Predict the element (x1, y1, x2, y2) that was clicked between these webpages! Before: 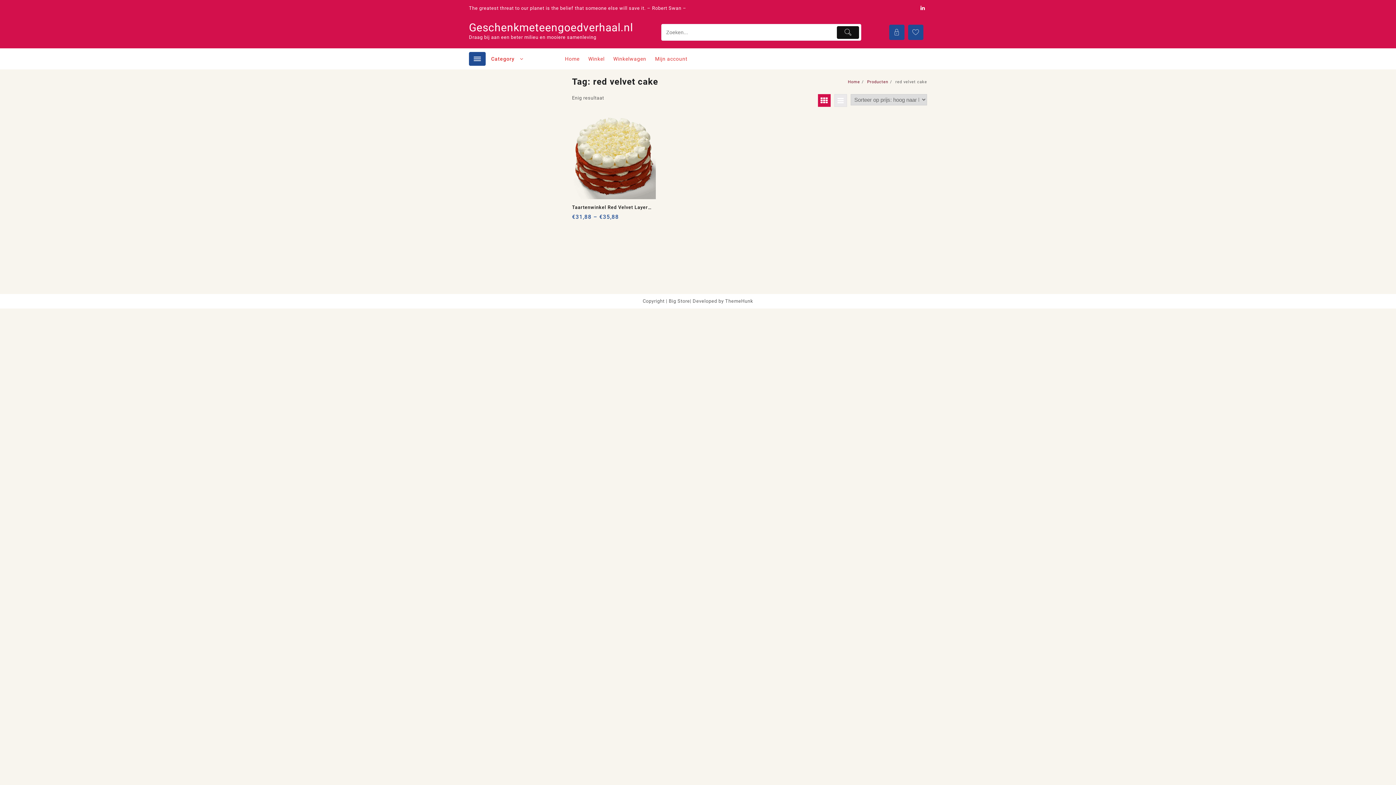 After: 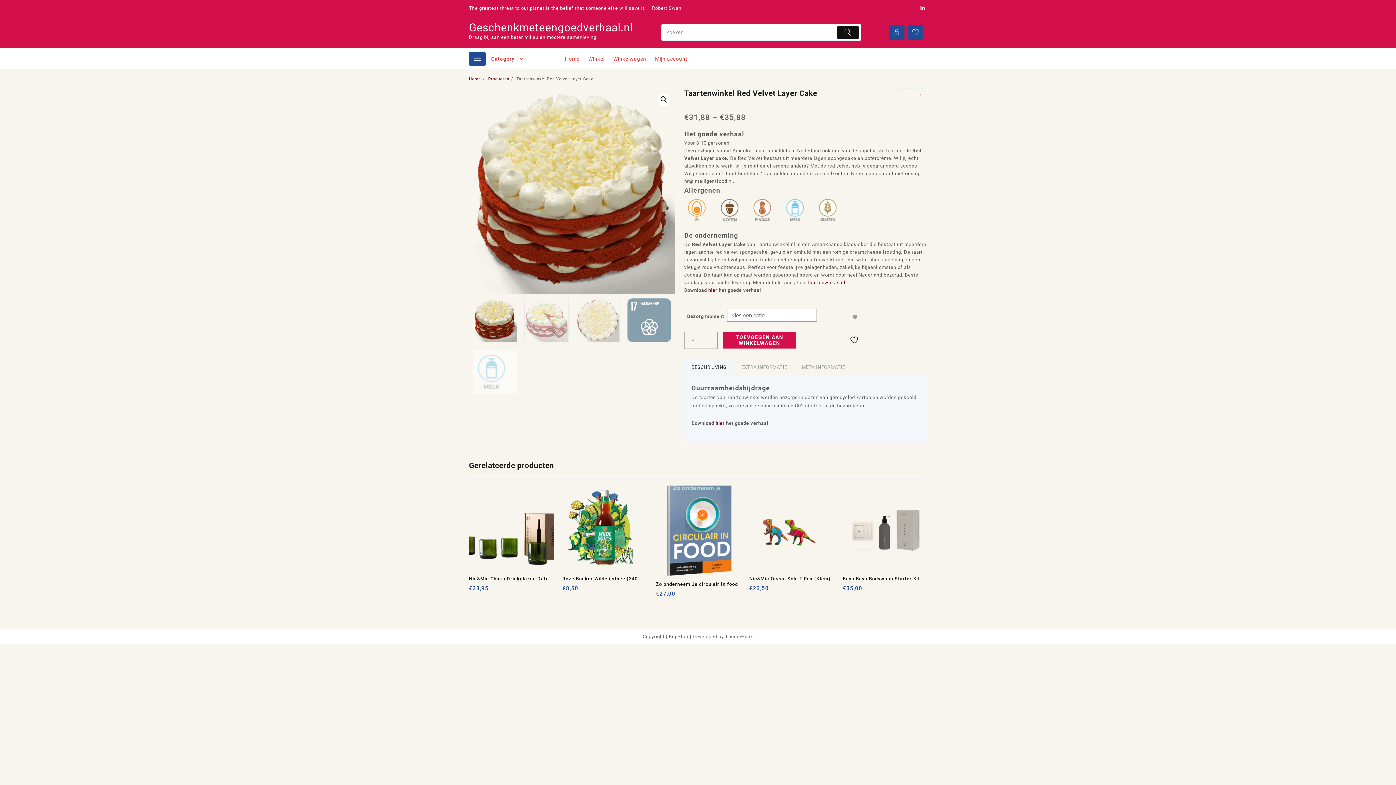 Action: bbox: (571, 115, 655, 199)